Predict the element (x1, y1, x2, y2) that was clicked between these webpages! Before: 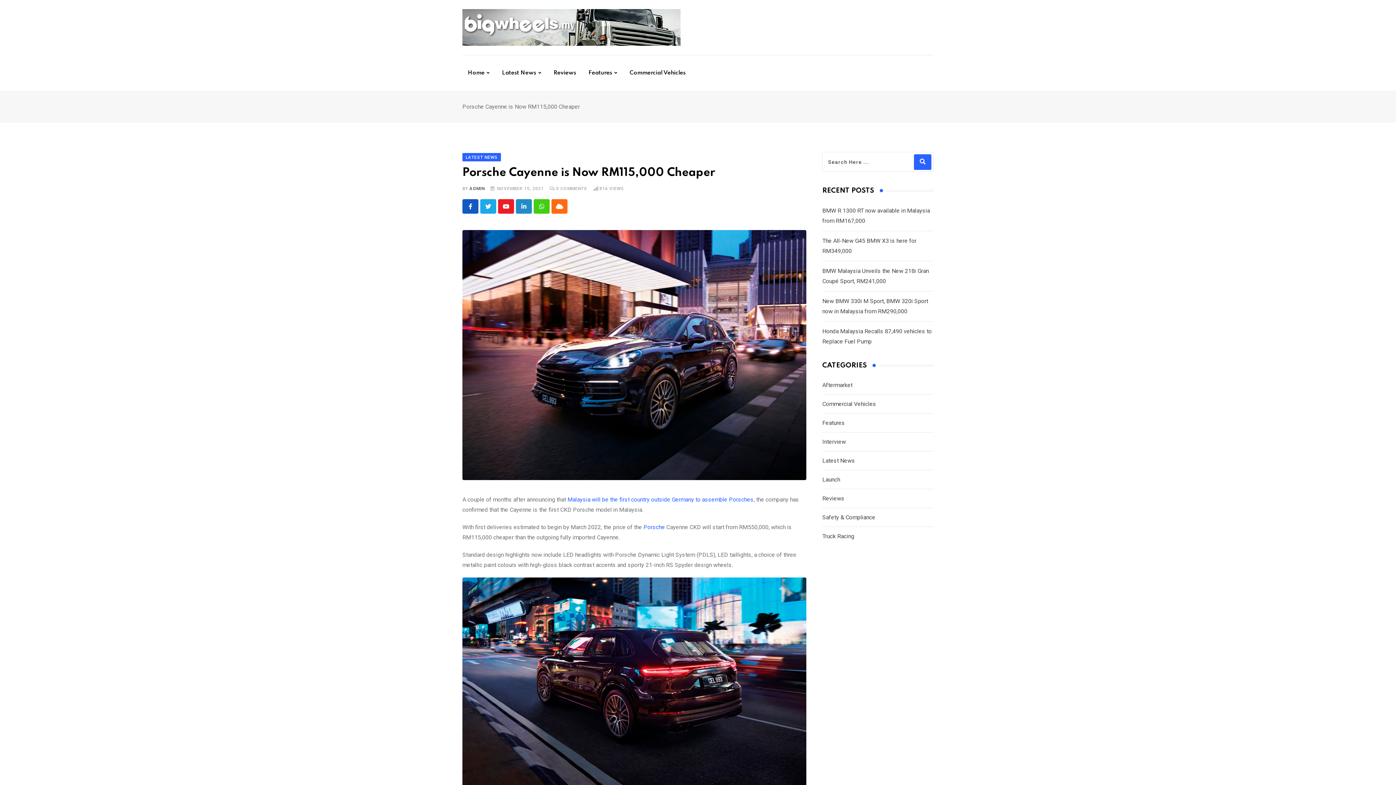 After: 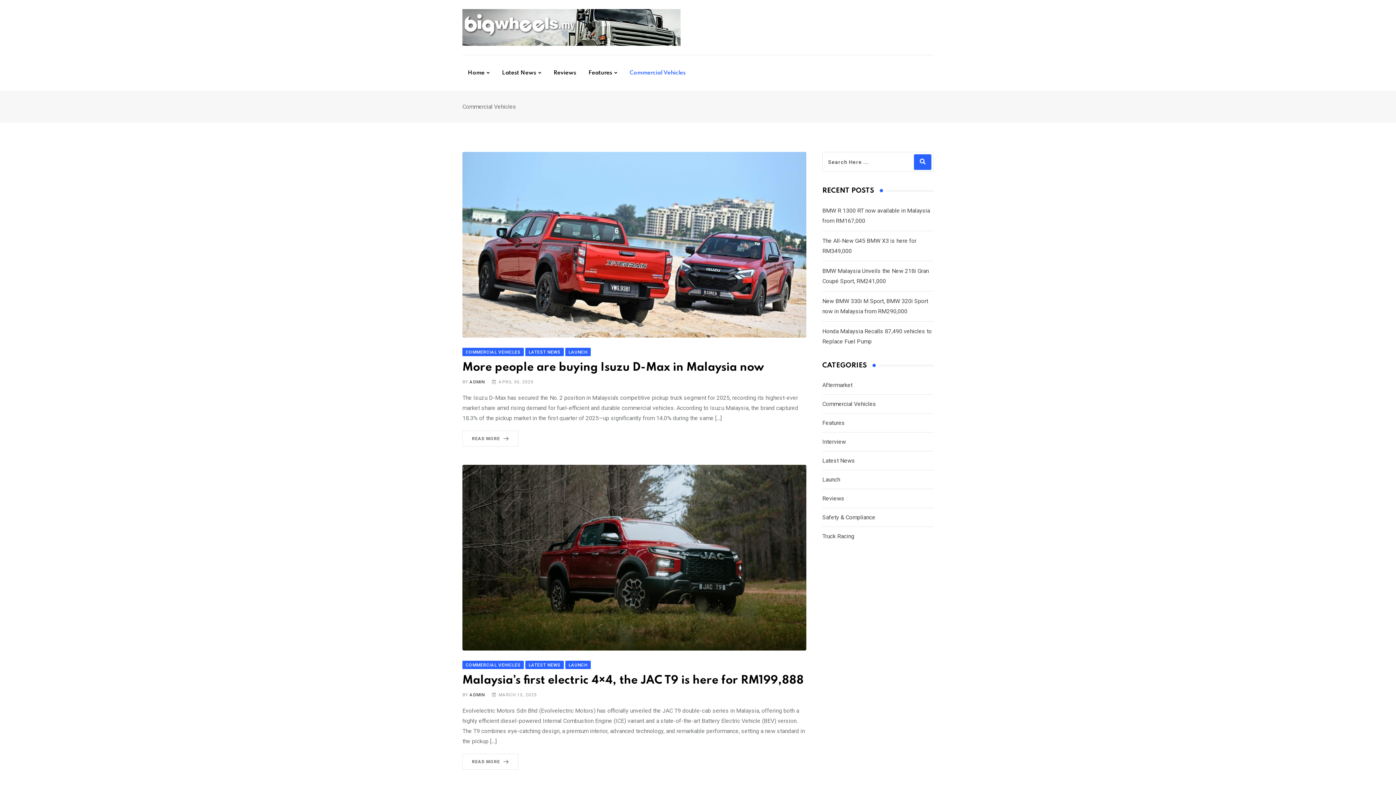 Action: bbox: (822, 399, 876, 408) label: Commercial Vehicles